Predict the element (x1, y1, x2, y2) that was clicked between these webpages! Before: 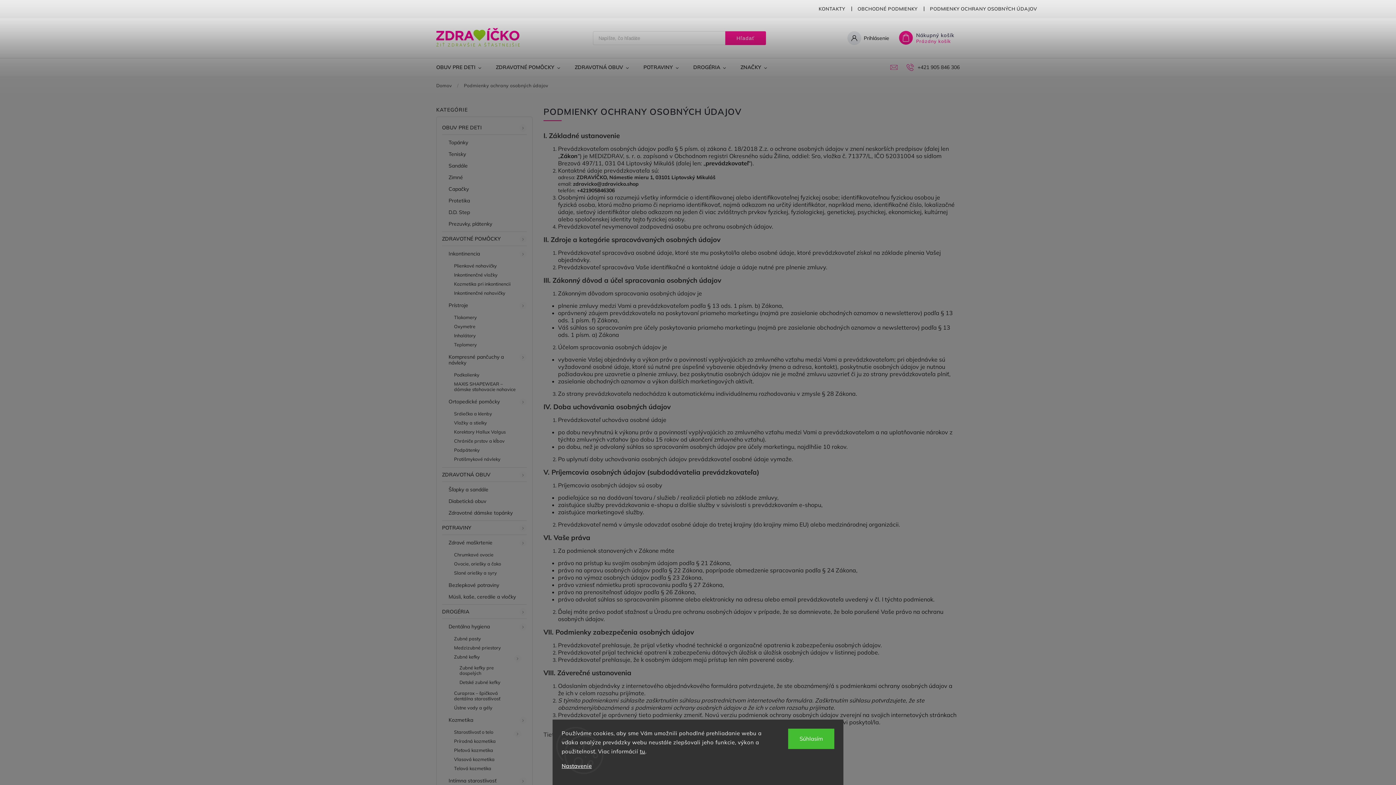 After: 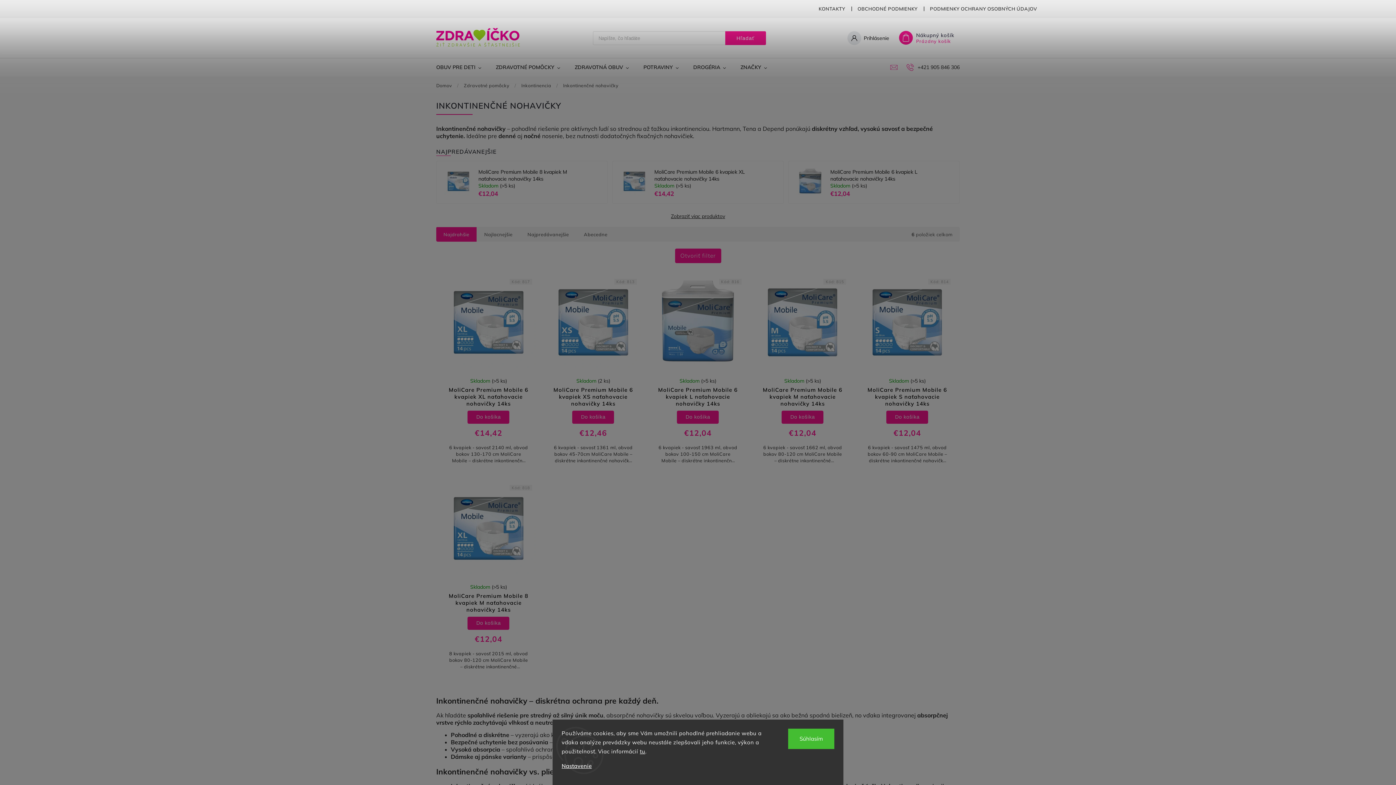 Action: label: Inkontinenčné nohavičky bbox: (447, 288, 521, 297)